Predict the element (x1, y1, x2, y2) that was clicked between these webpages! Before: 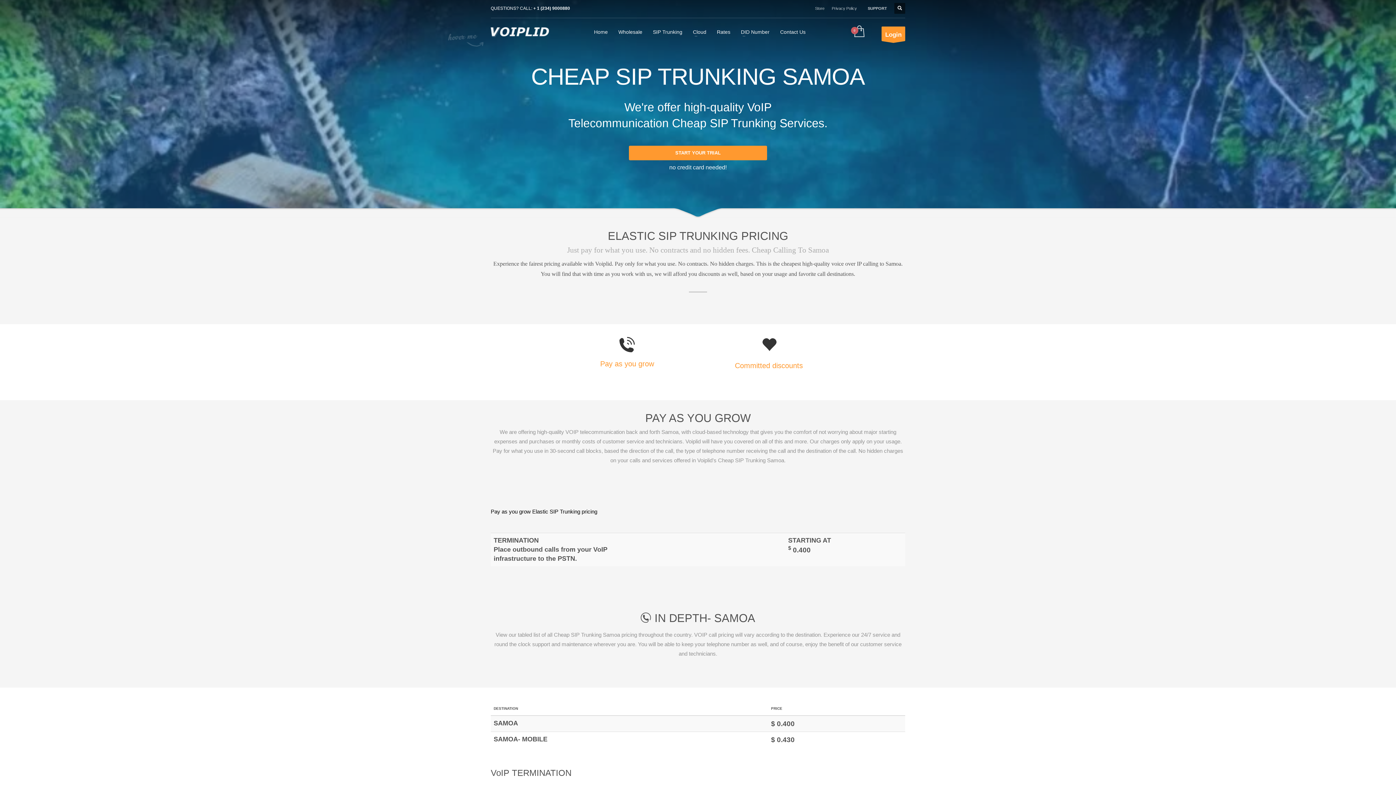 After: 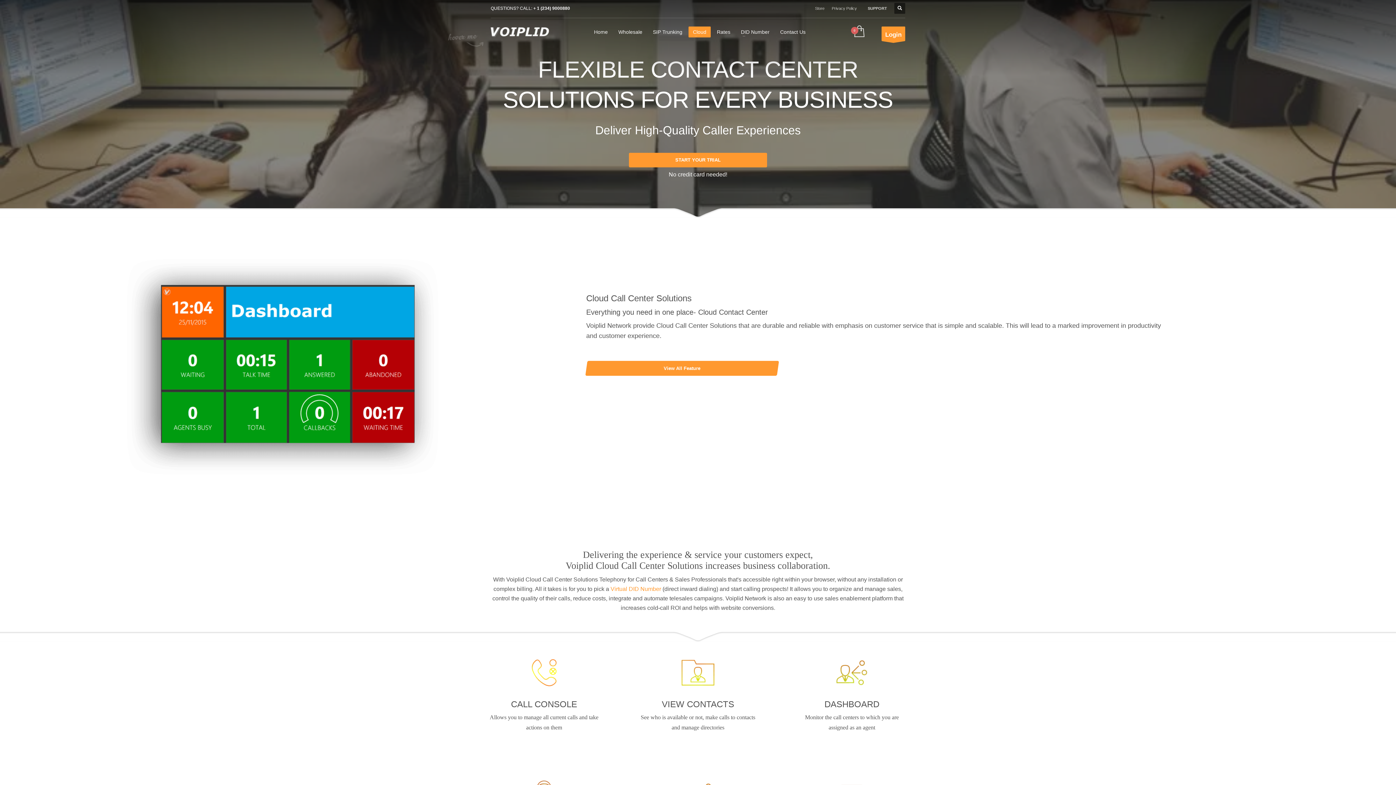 Action: bbox: (688, 27, 710, 36) label: Cloud